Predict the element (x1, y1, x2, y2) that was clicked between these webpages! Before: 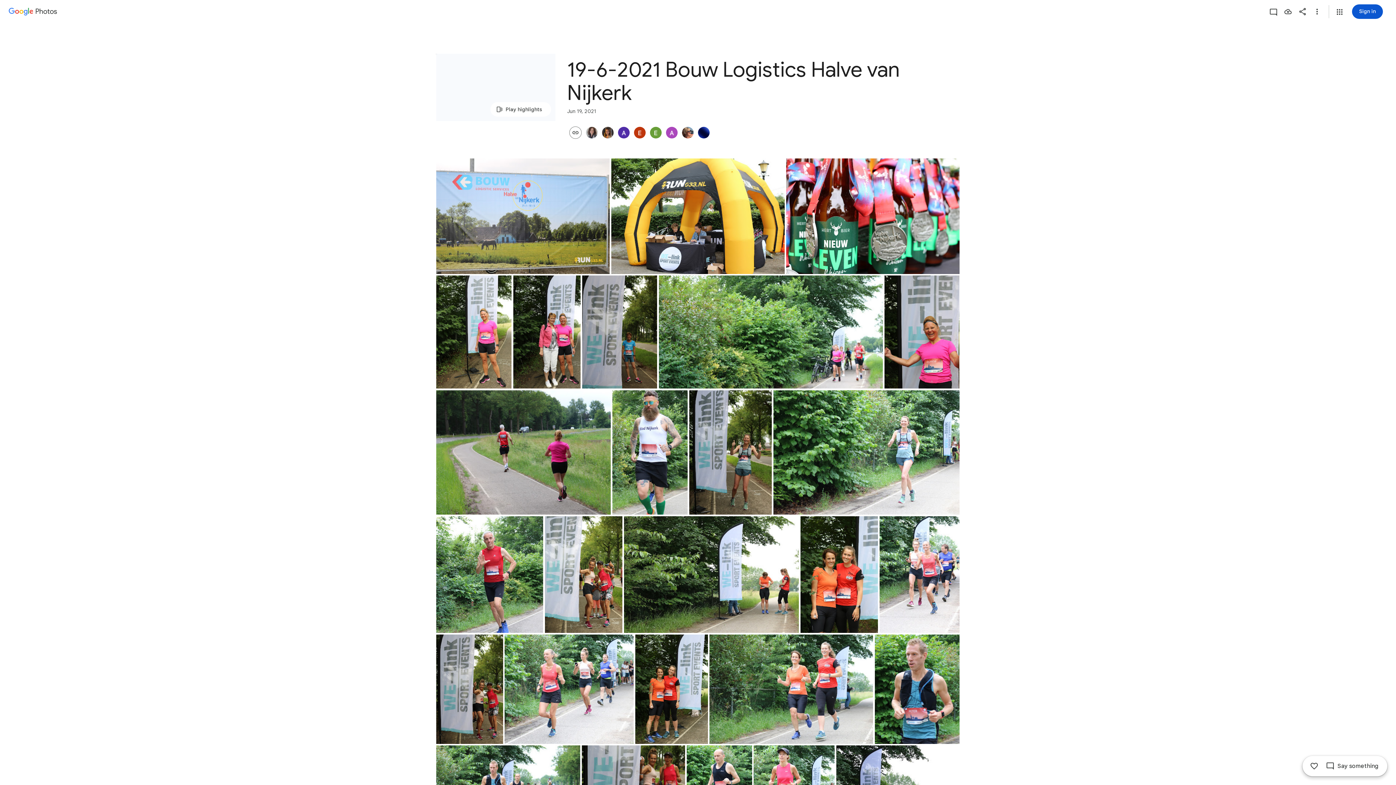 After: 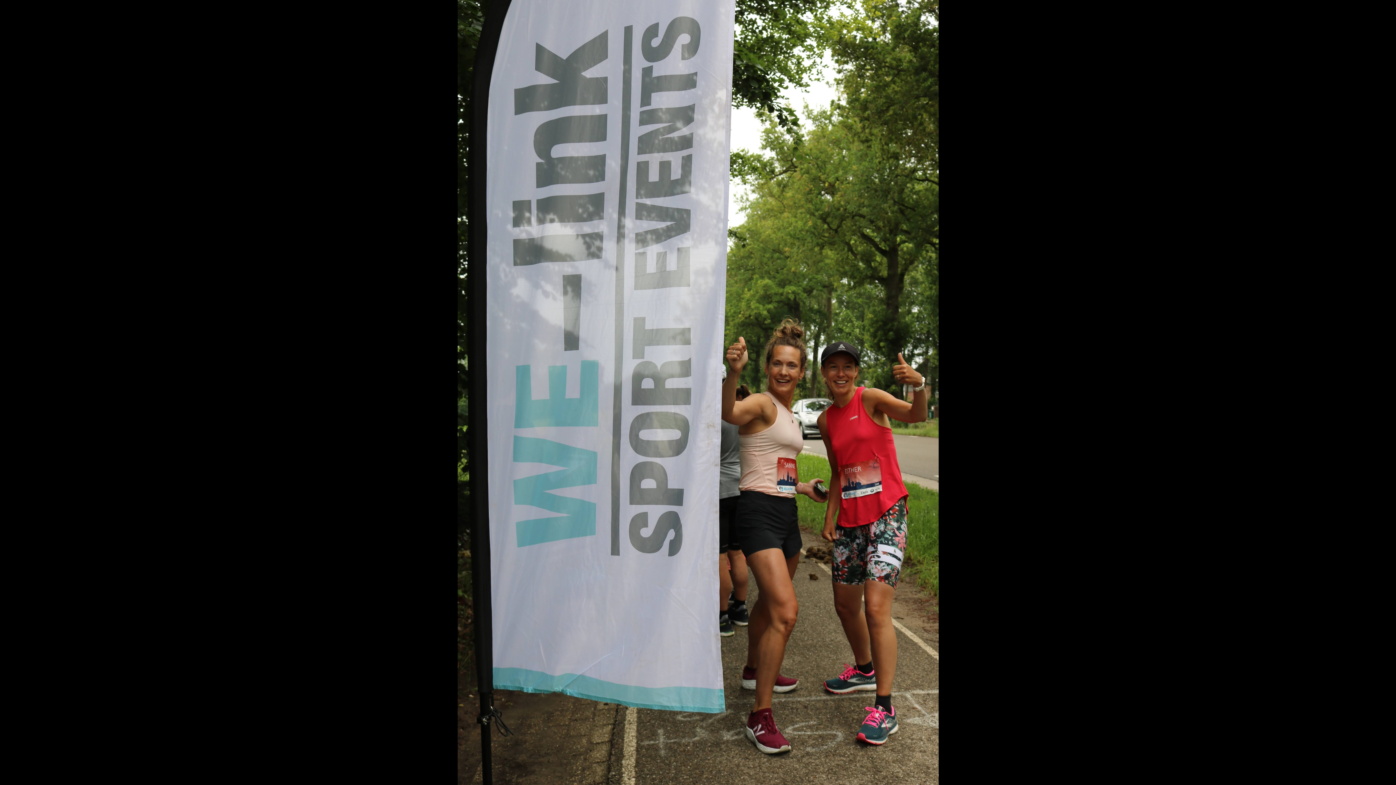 Action: label: Photo - Portrait - Jun 19, 2021, 9:23:12 AM bbox: (436, 634, 503, 744)